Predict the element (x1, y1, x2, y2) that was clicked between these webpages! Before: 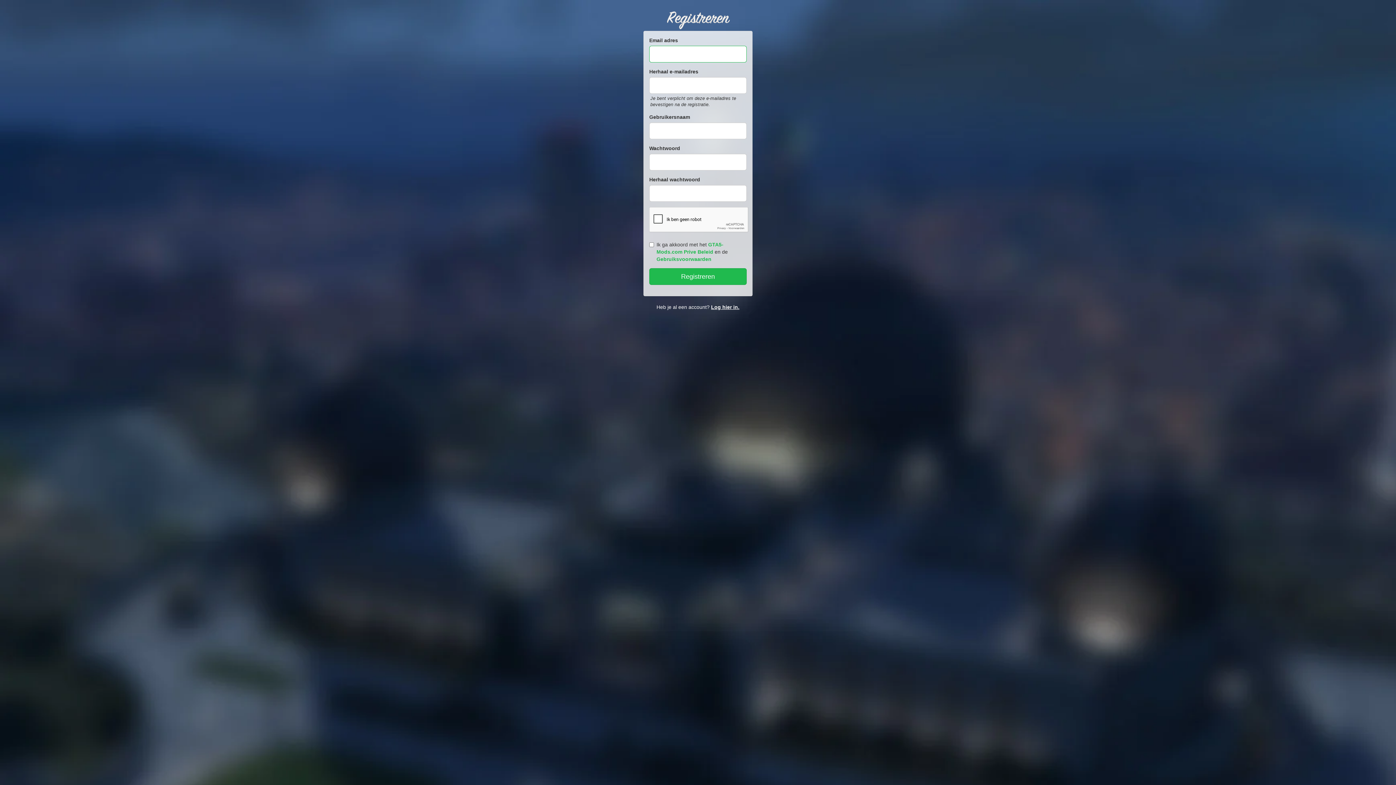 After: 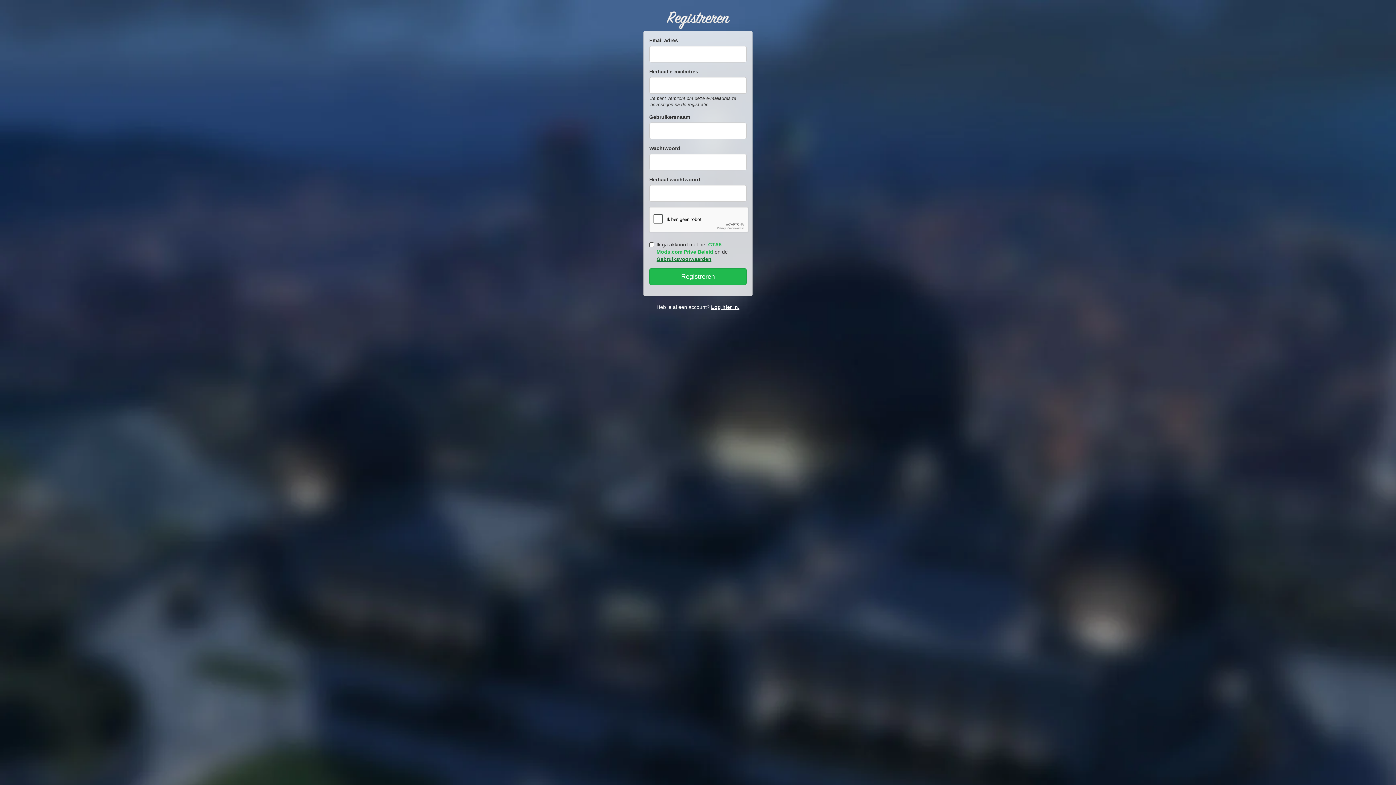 Action: bbox: (656, 256, 711, 262) label: Gebruiksvoorwaarden